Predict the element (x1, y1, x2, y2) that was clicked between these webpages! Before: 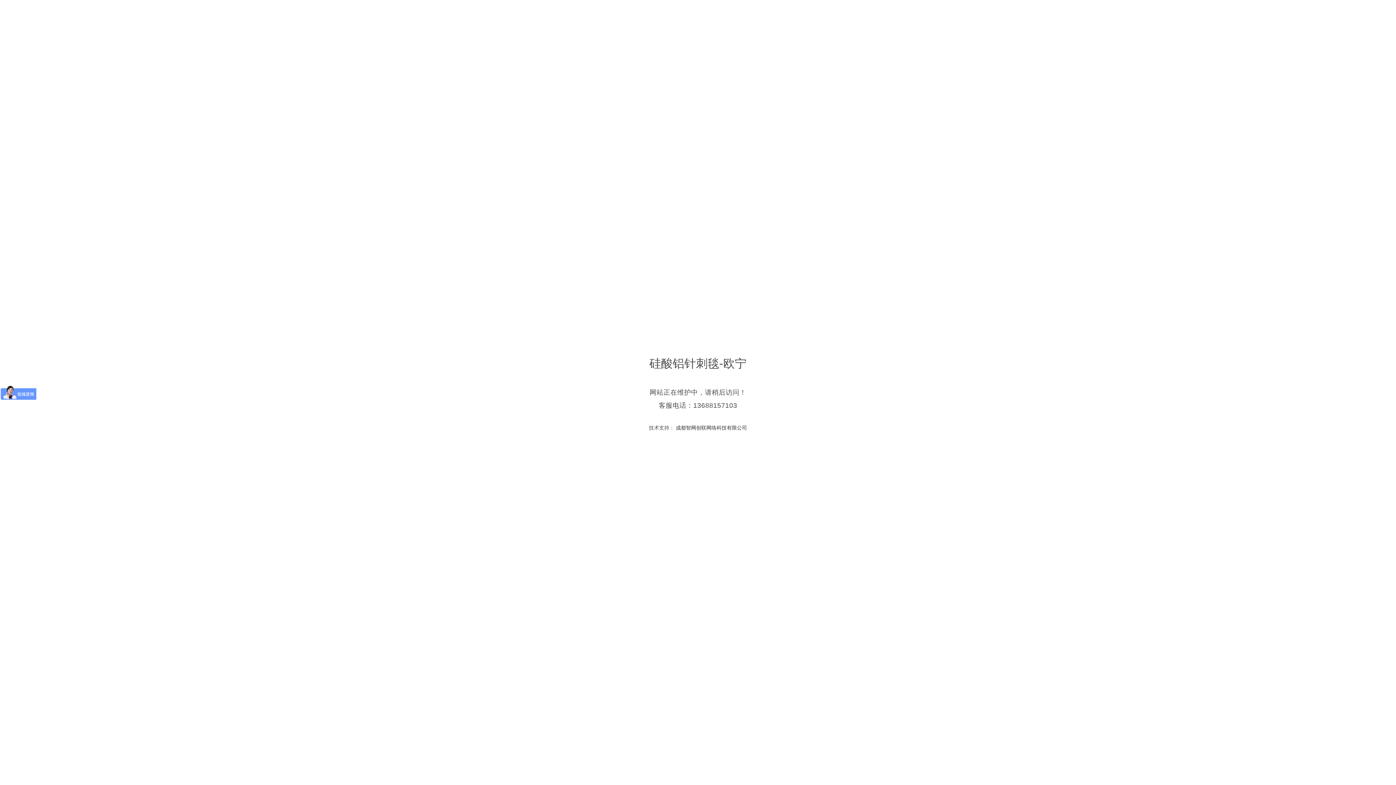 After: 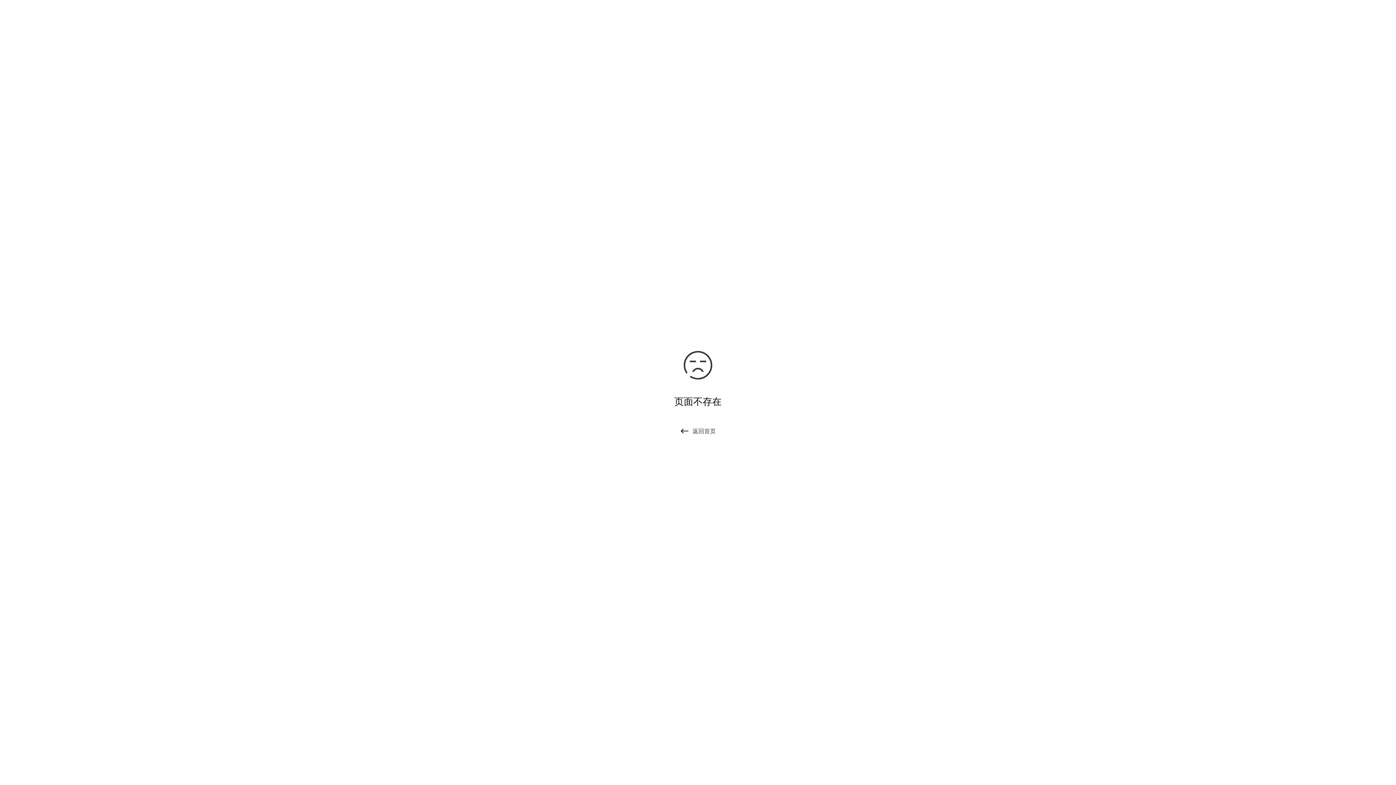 Action: label:  成都智网创联网络科技有限公司 bbox: (674, 425, 747, 430)